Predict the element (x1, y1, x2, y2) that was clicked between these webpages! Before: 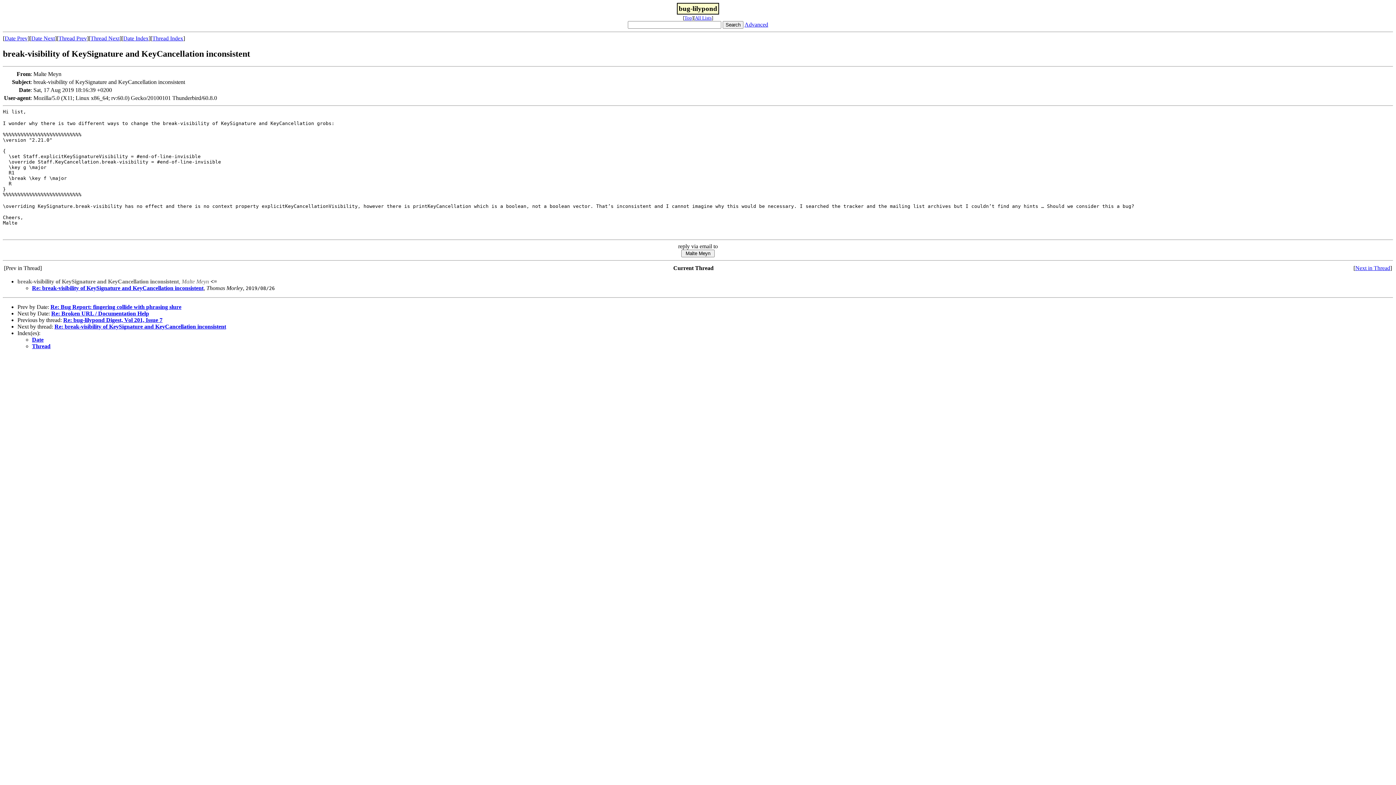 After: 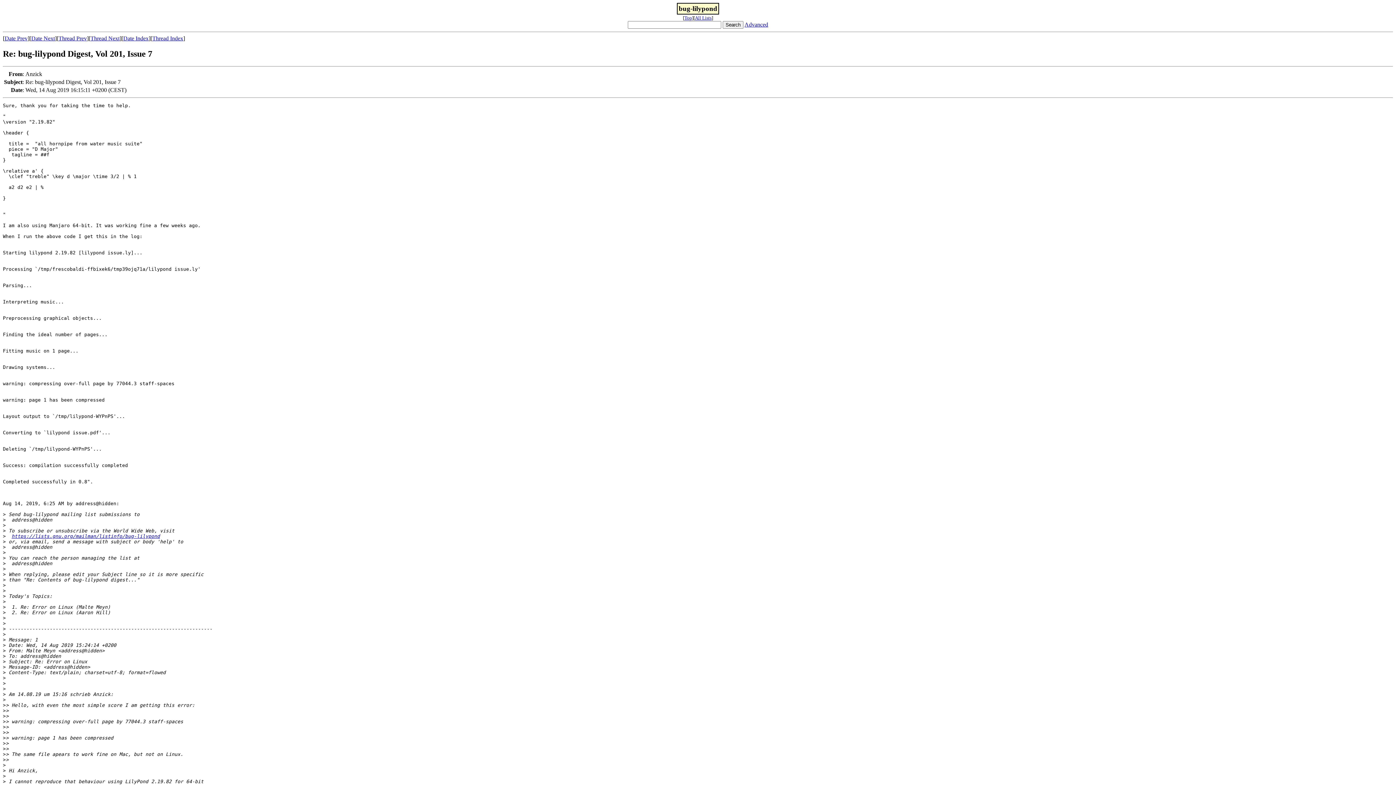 Action: label: Thread Prev bbox: (58, 35, 86, 41)